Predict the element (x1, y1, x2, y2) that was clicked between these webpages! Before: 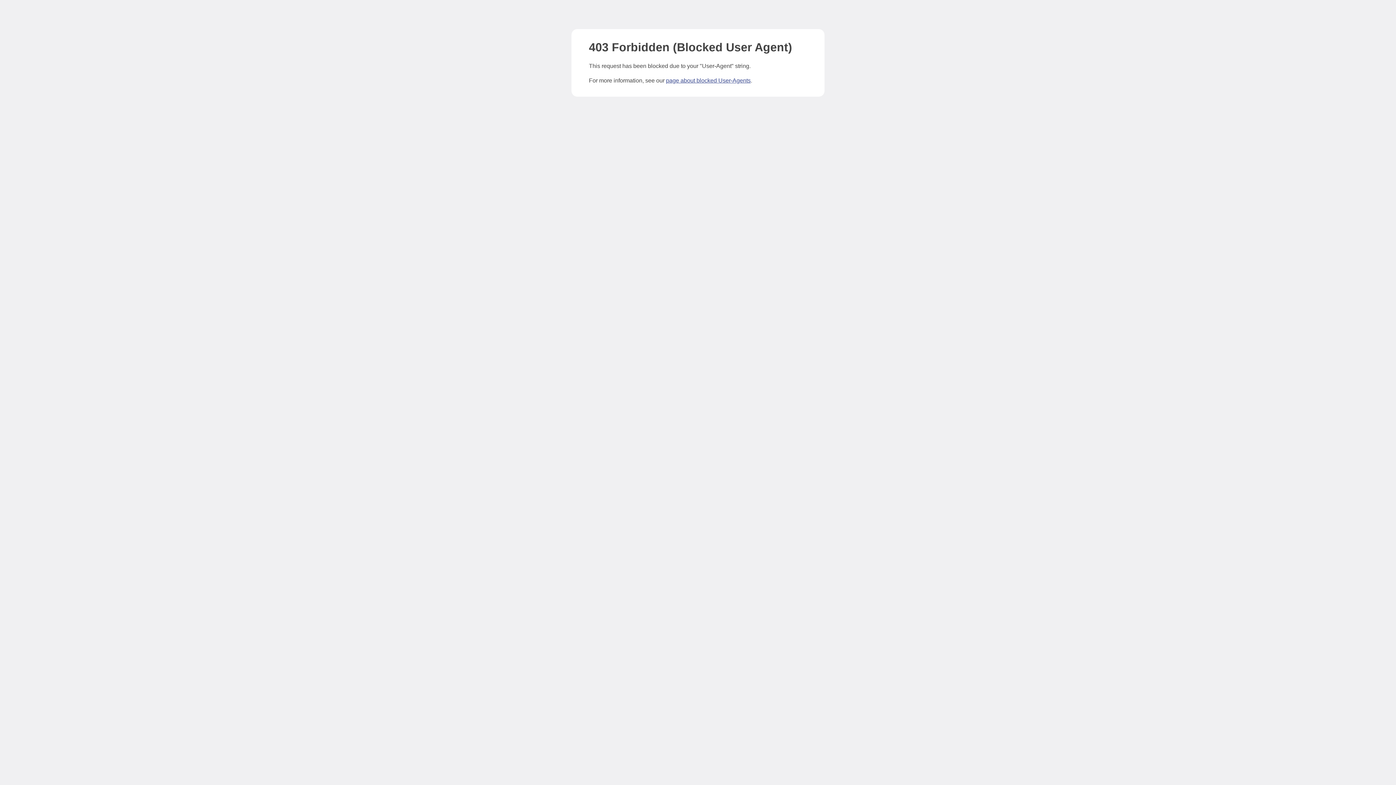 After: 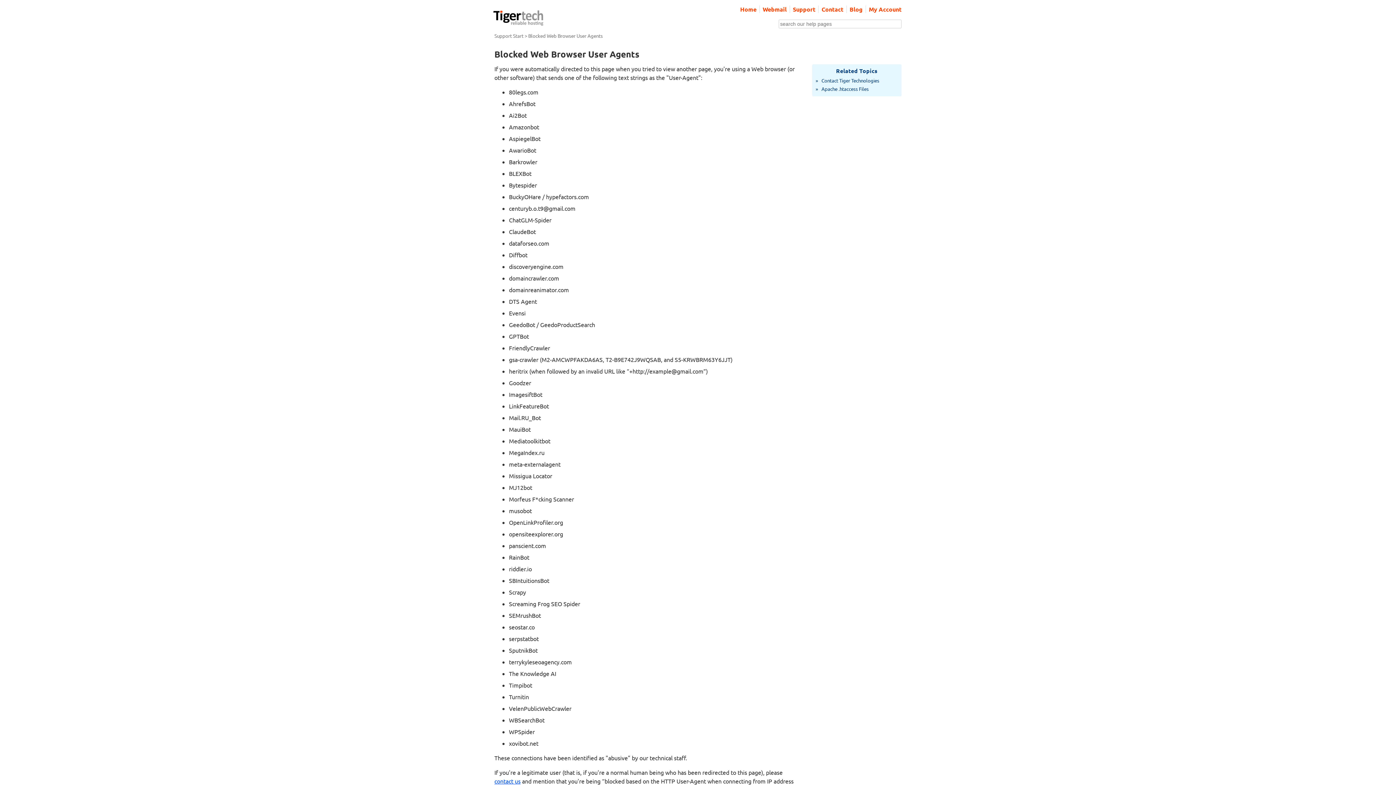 Action: label: page about blocked User-Agents bbox: (666, 77, 750, 83)